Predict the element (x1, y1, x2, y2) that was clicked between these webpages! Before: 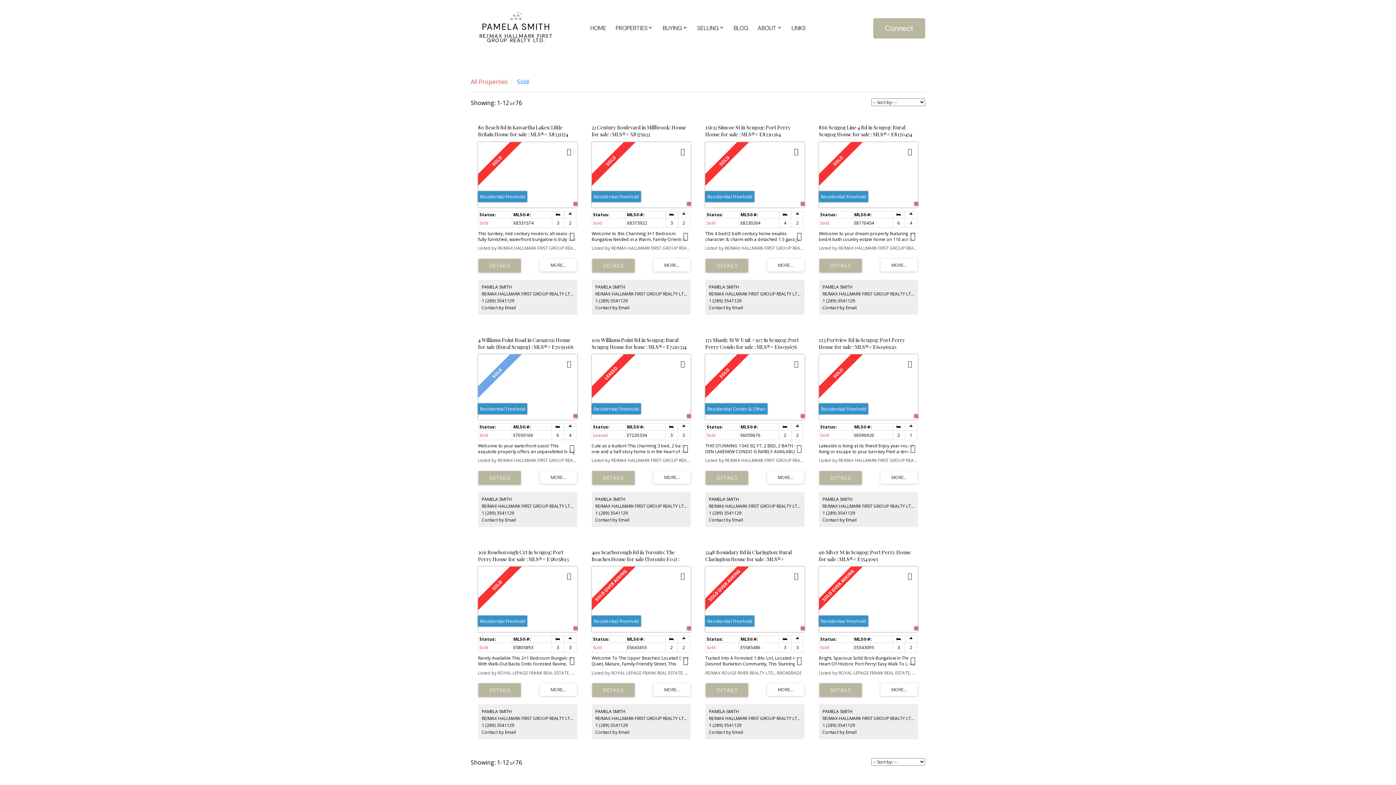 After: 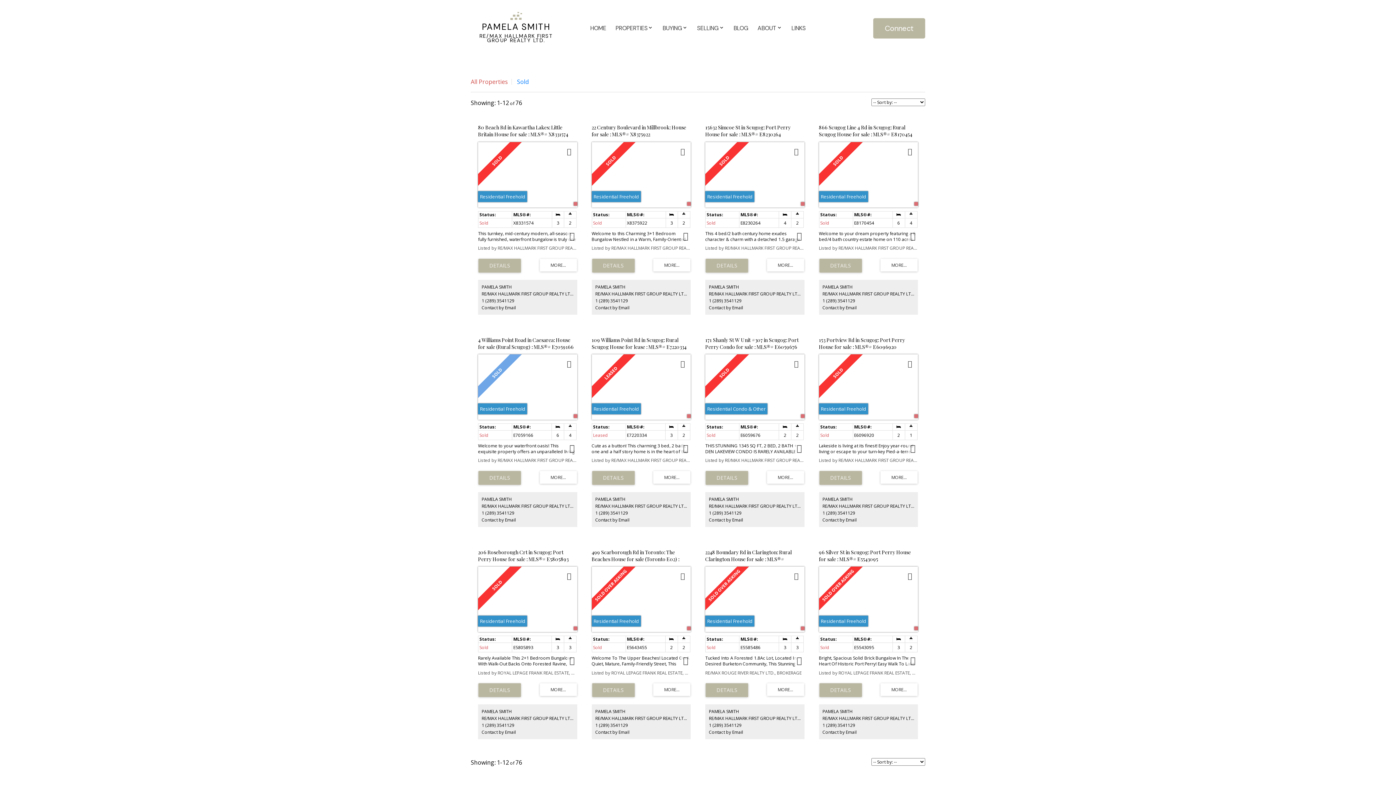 Action: bbox: (653, 471, 690, 484)